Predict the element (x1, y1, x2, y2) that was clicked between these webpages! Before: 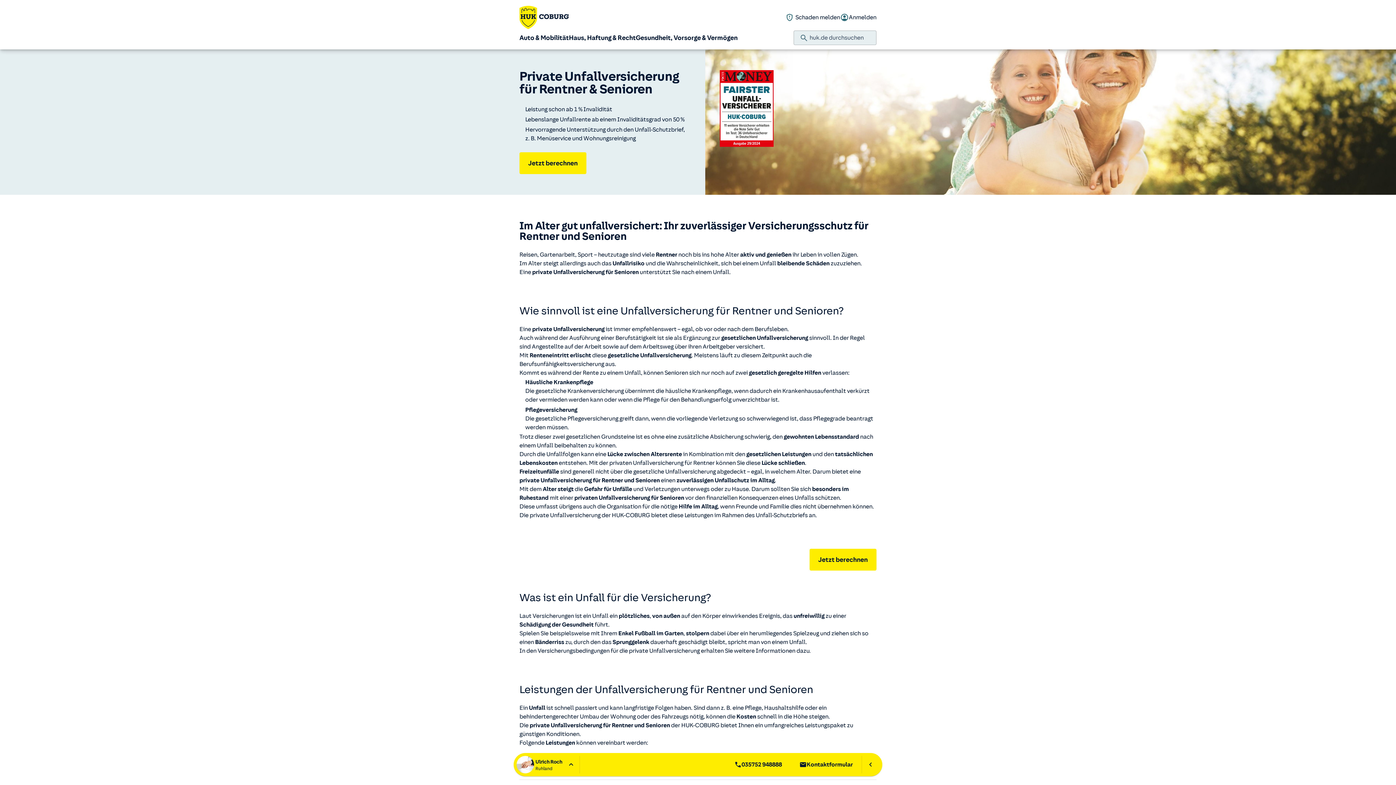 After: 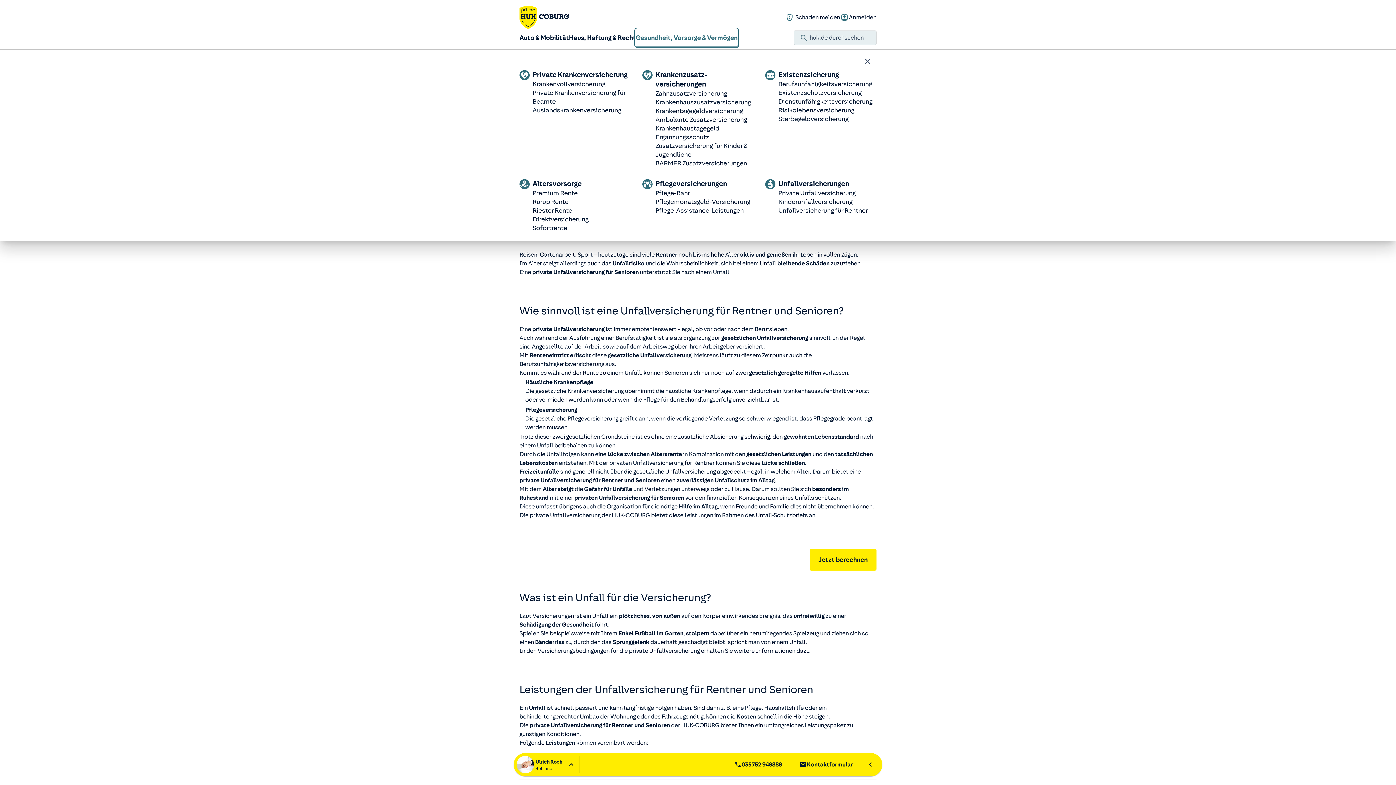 Action: label: Gesundheit, Vorsorge & Vermögen bbox: (636, 29, 737, 46)